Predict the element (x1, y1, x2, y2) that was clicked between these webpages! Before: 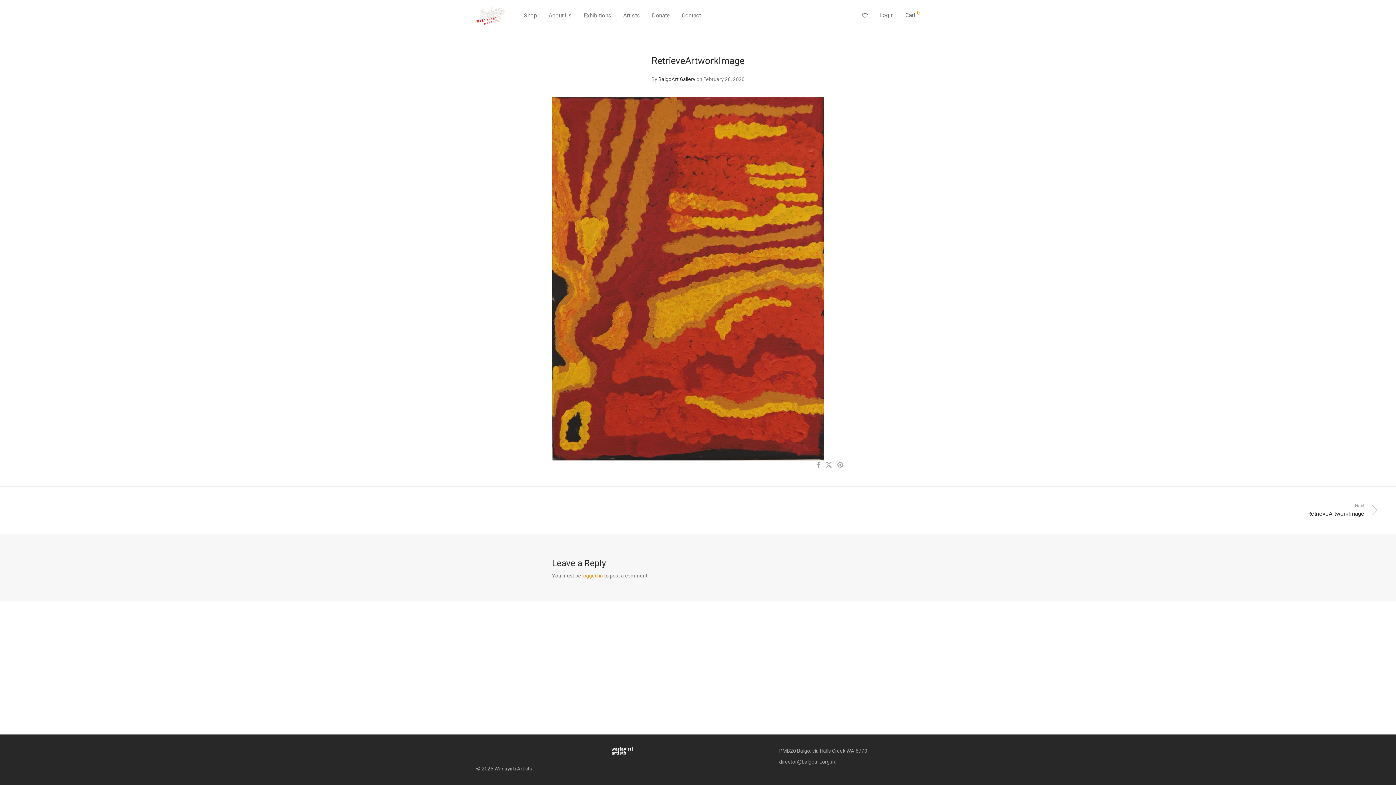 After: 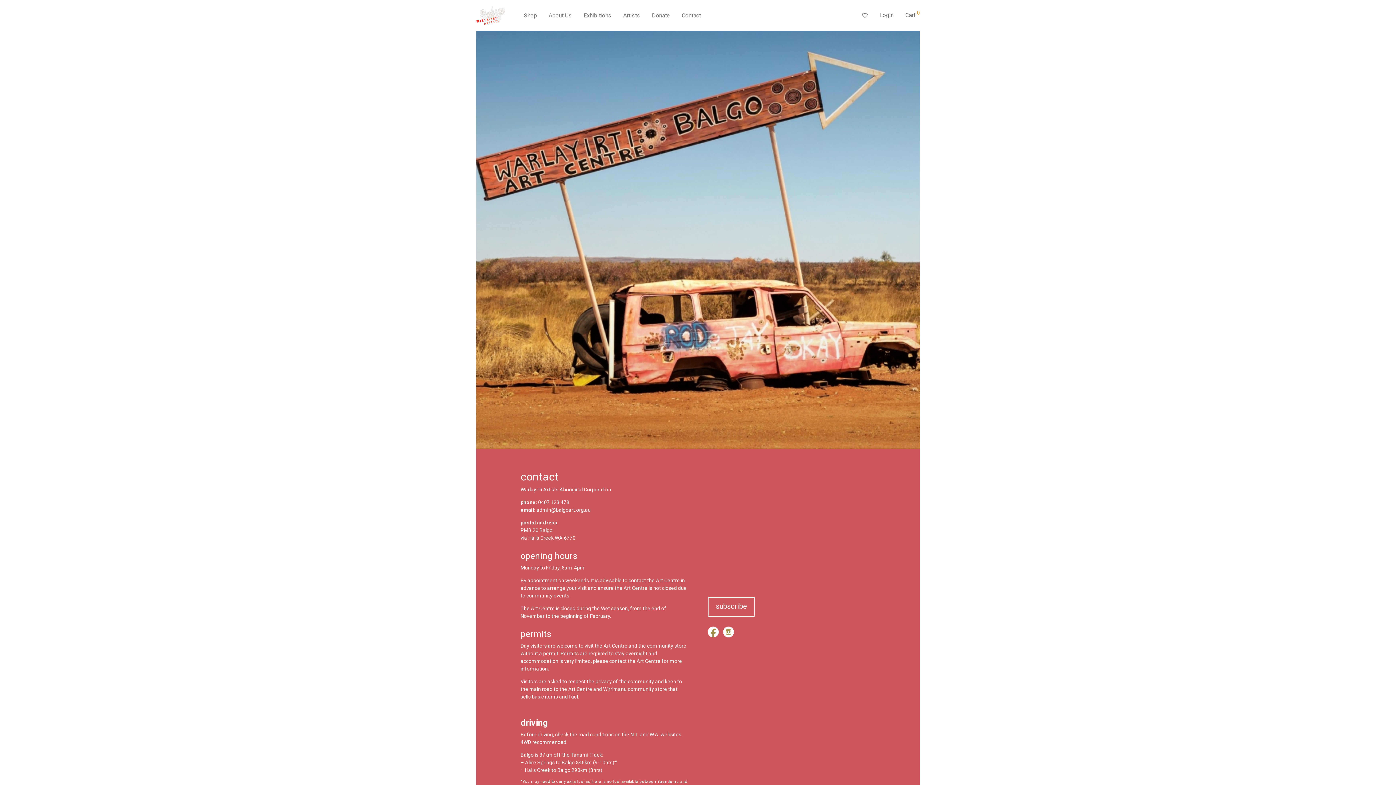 Action: label: Contact bbox: (676, 7, 706, 24)